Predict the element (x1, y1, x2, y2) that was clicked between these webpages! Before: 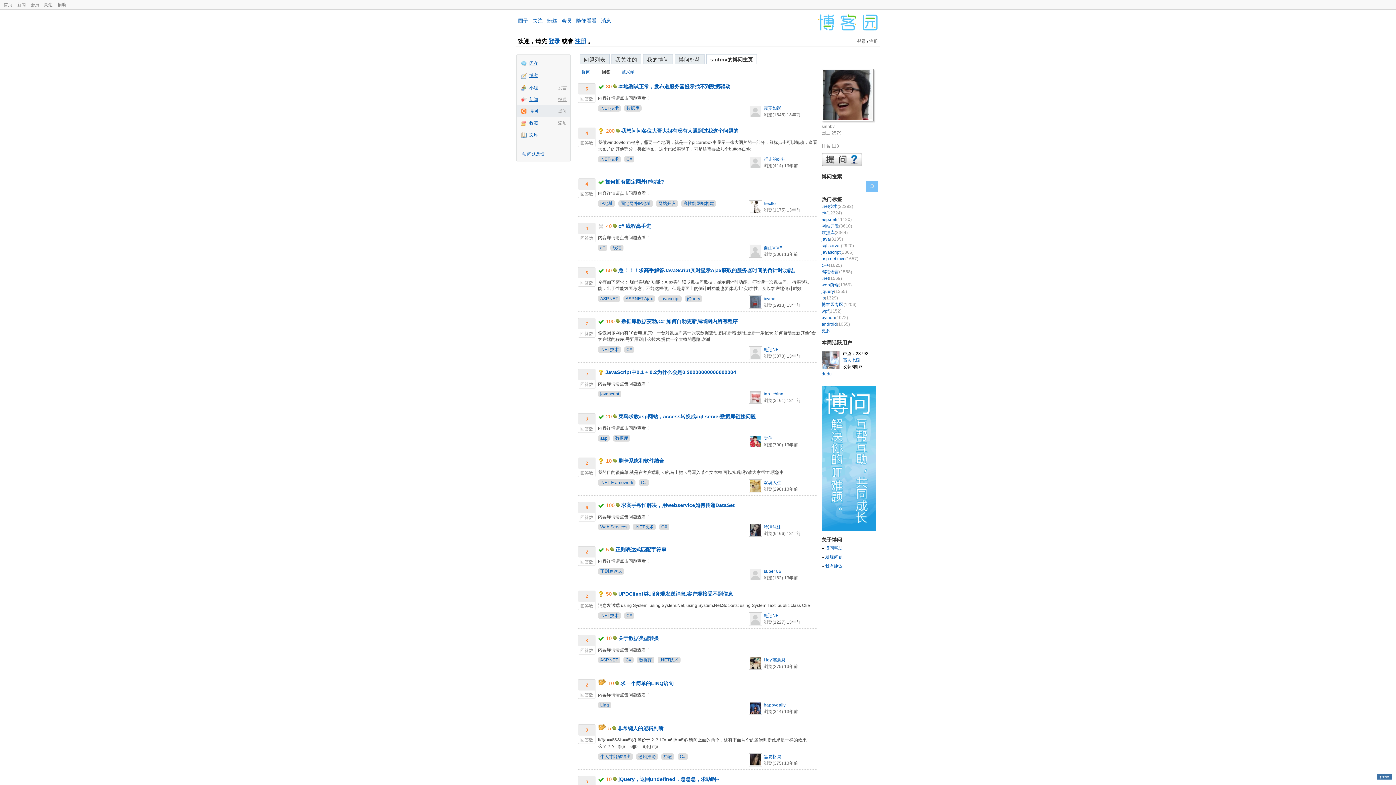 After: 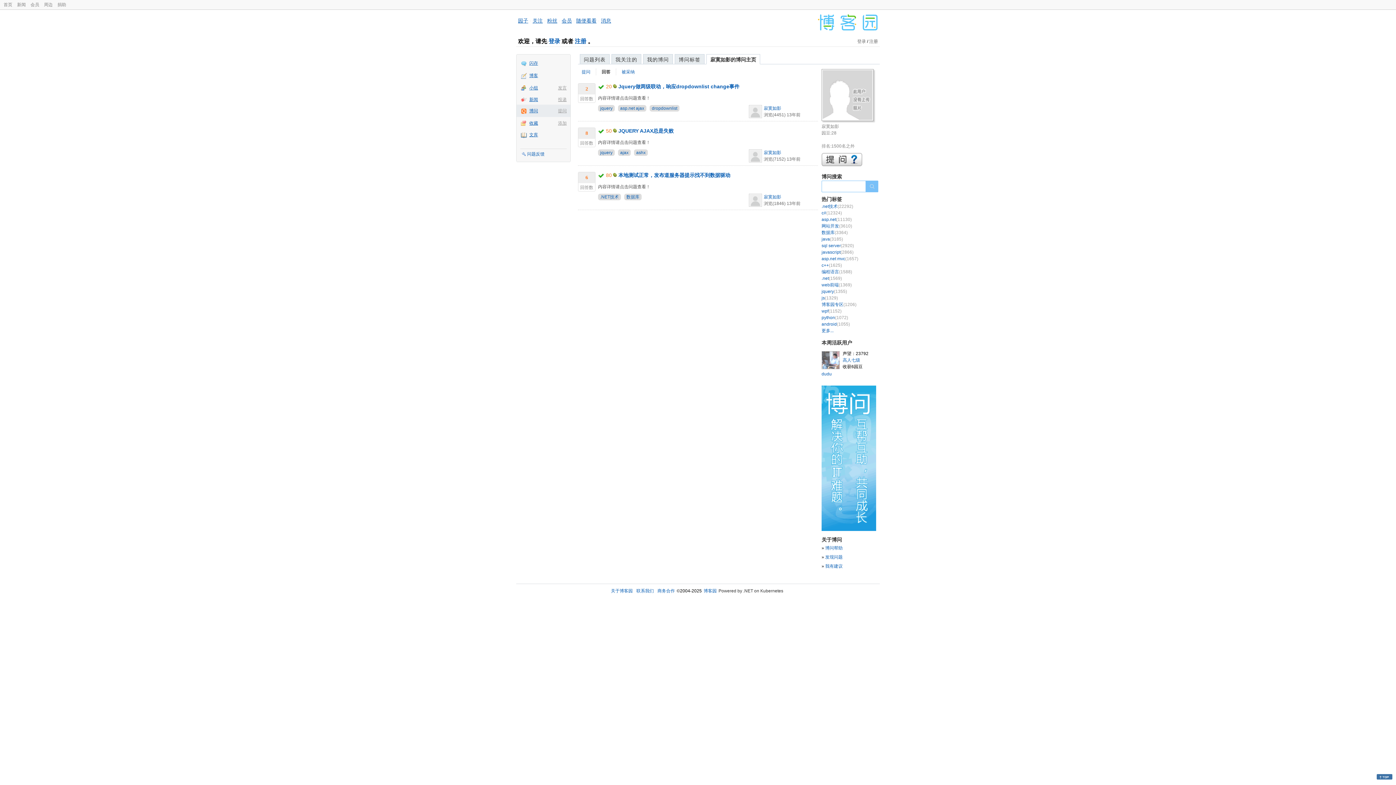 Action: label: 寂寞如影 bbox: (764, 105, 781, 110)